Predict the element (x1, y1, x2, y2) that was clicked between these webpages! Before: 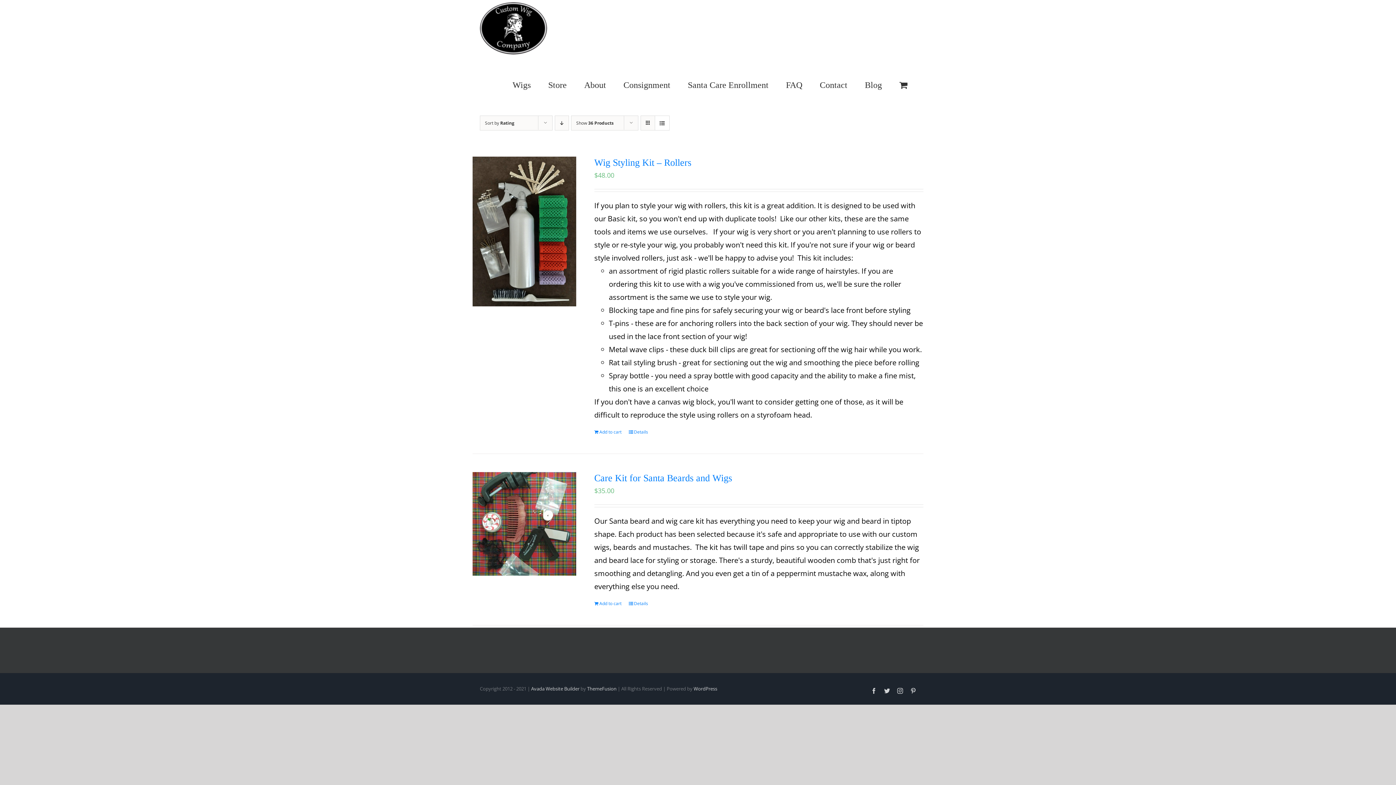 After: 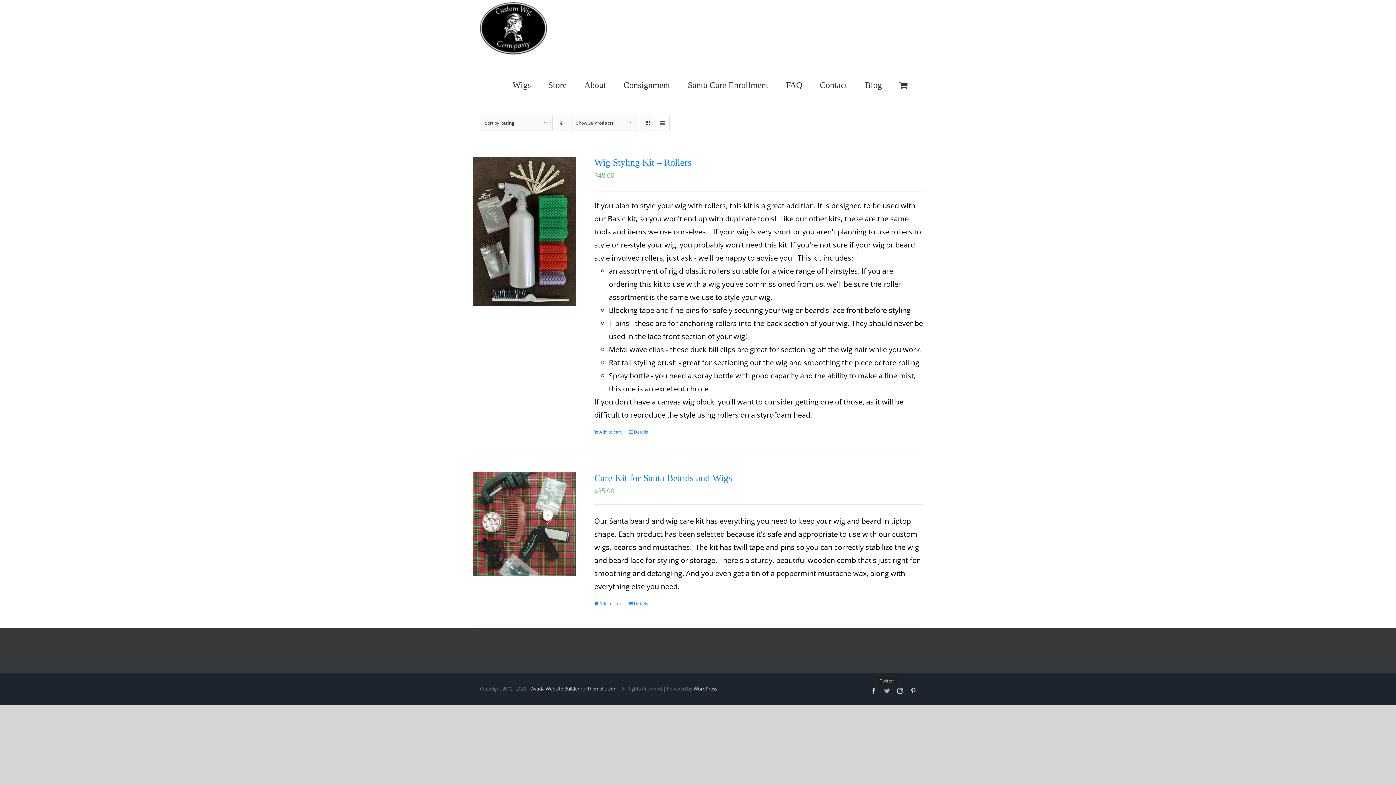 Action: bbox: (884, 688, 890, 694) label: Twitter